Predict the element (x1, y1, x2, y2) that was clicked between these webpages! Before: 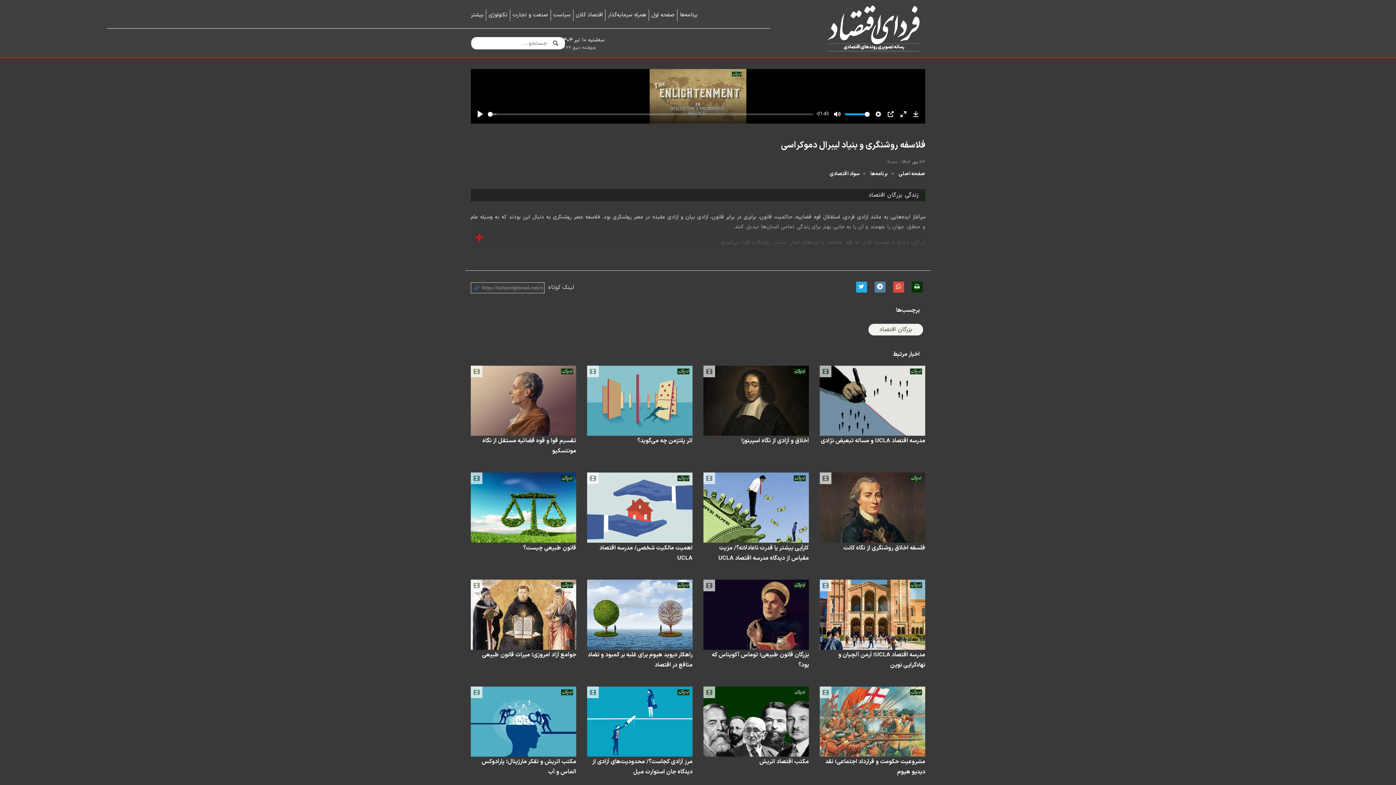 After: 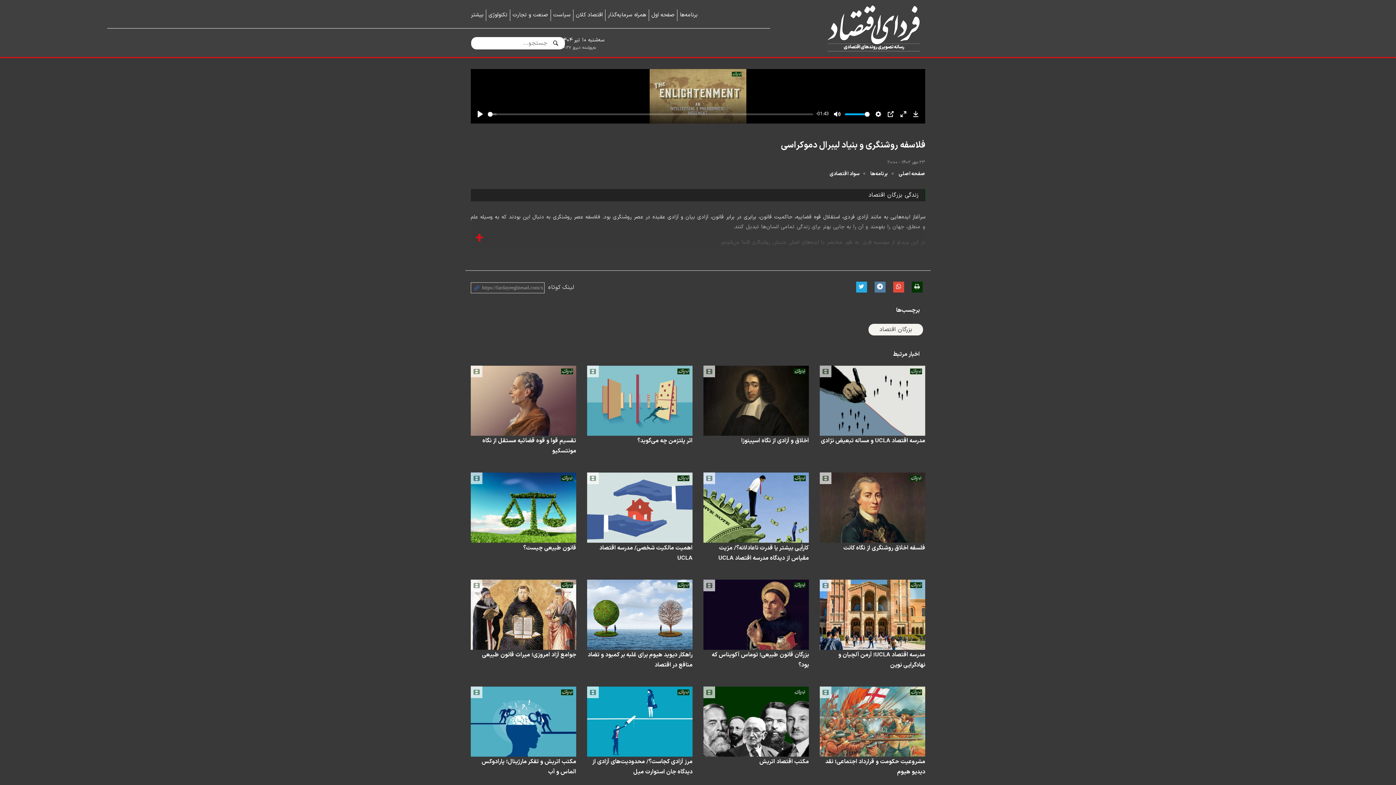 Action: bbox: (820, 686, 925, 757)